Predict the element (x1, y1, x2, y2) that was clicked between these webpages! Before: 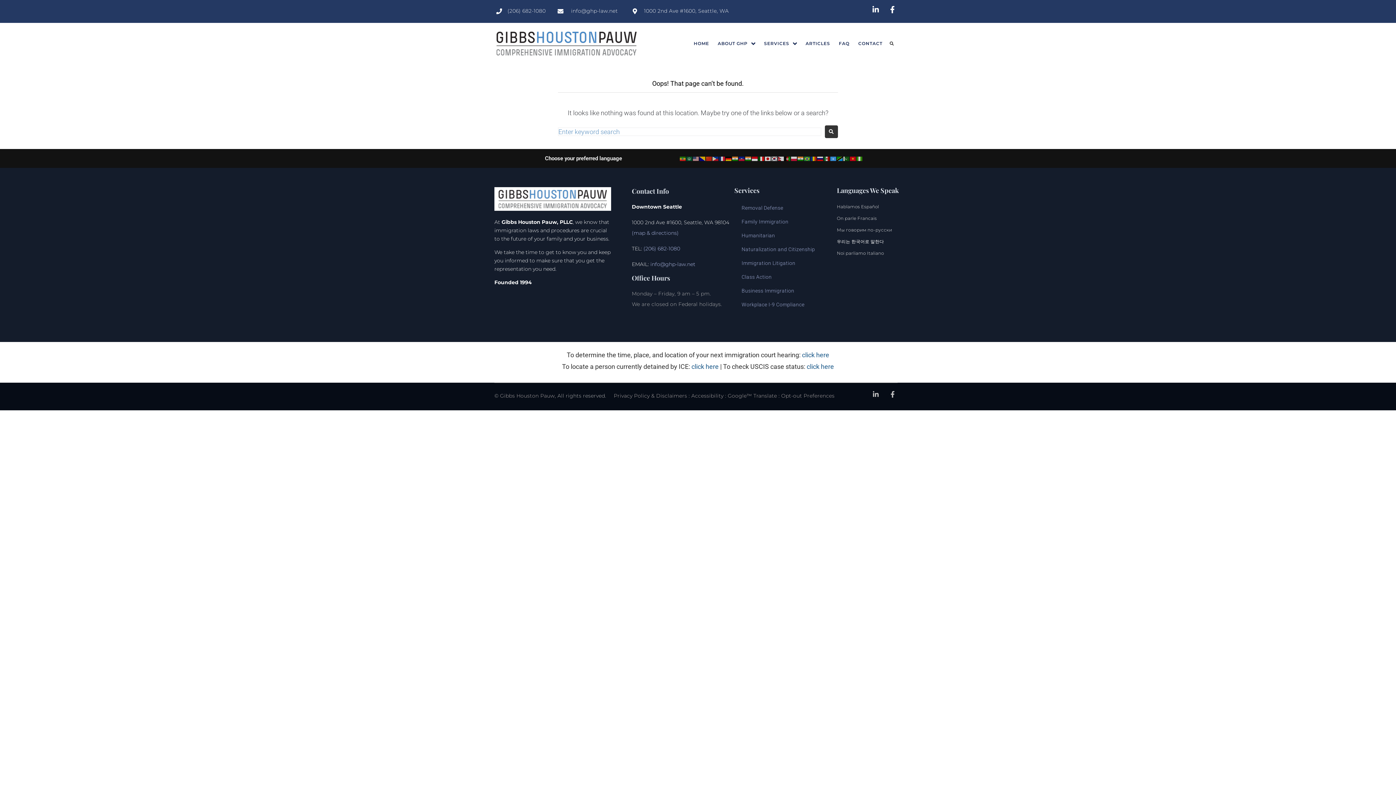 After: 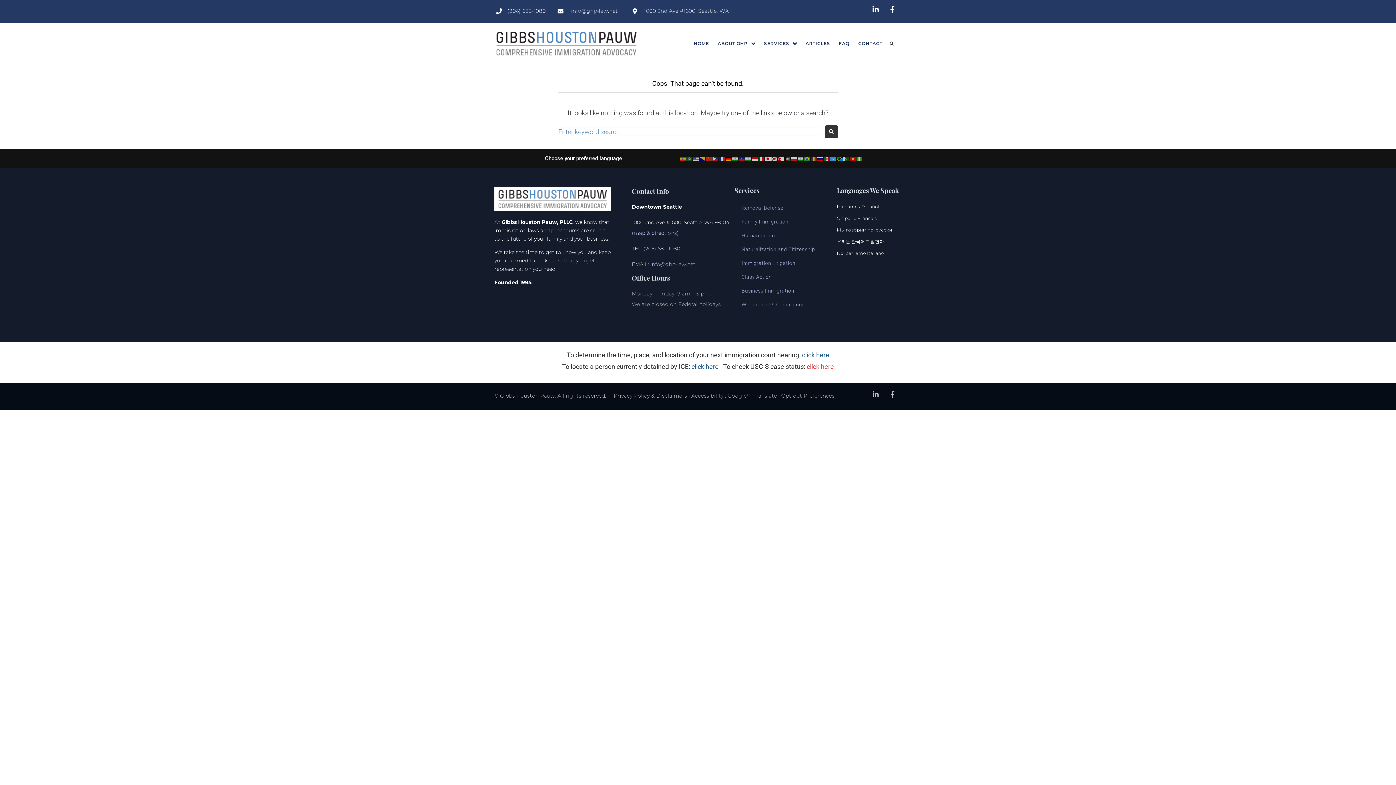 Action: label: click here bbox: (806, 362, 834, 370)